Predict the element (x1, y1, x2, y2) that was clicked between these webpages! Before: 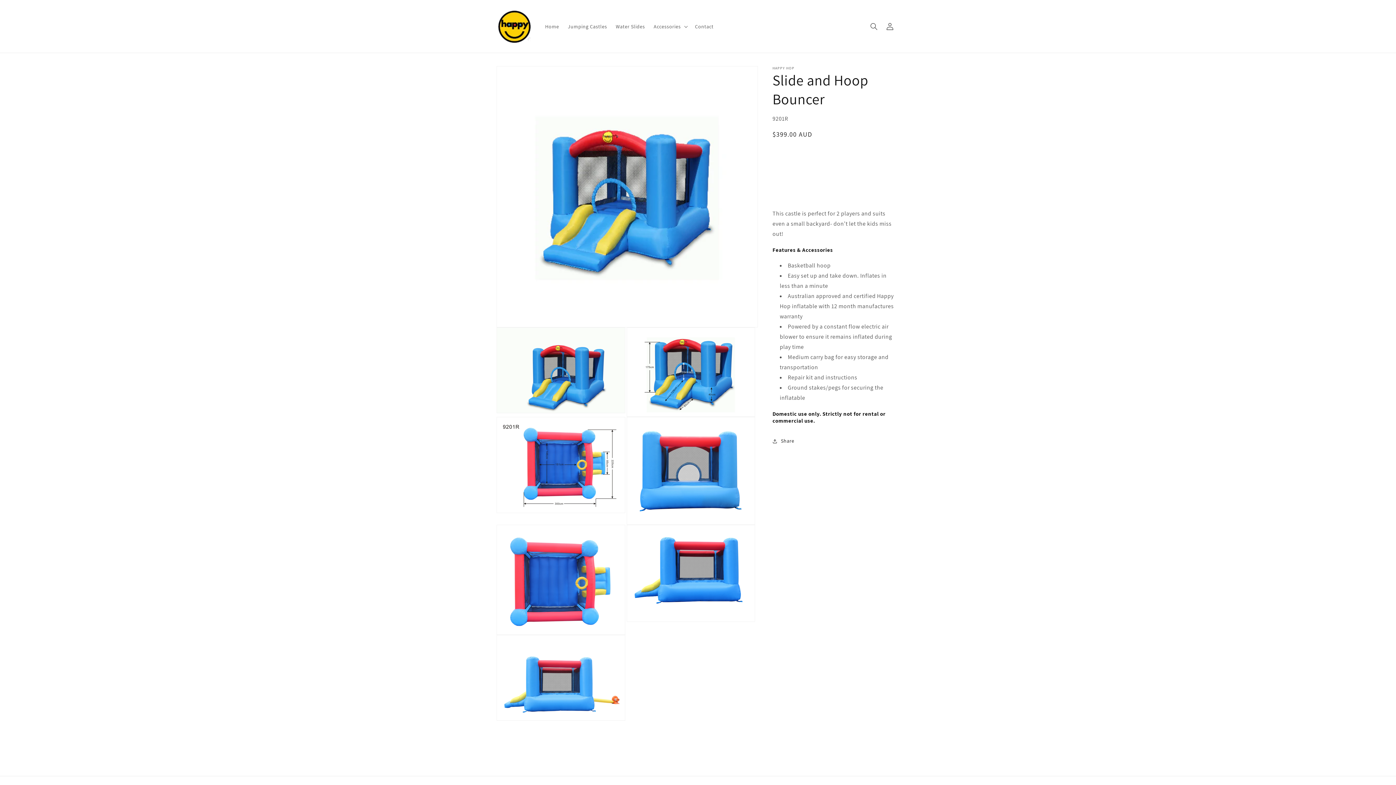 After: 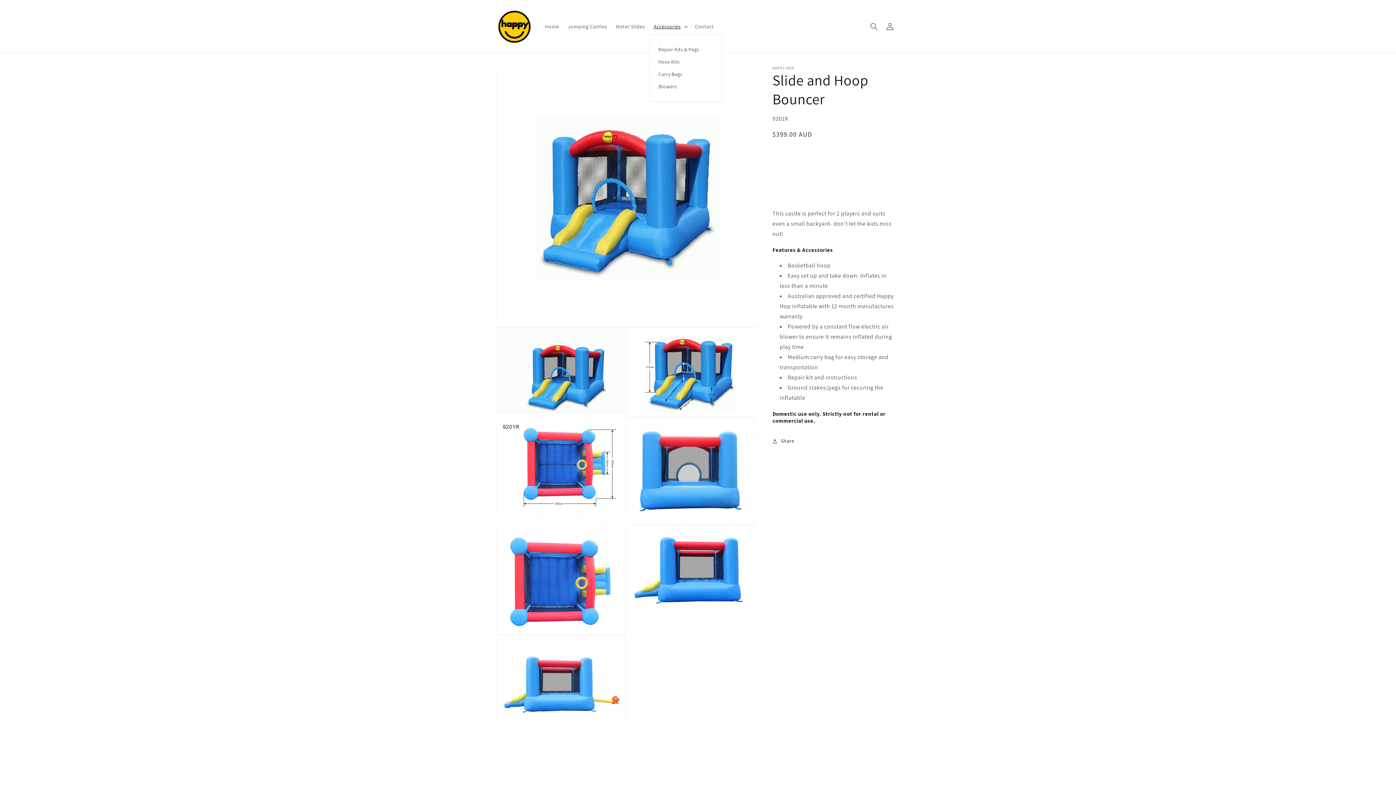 Action: label: Accessories bbox: (649, 18, 690, 34)